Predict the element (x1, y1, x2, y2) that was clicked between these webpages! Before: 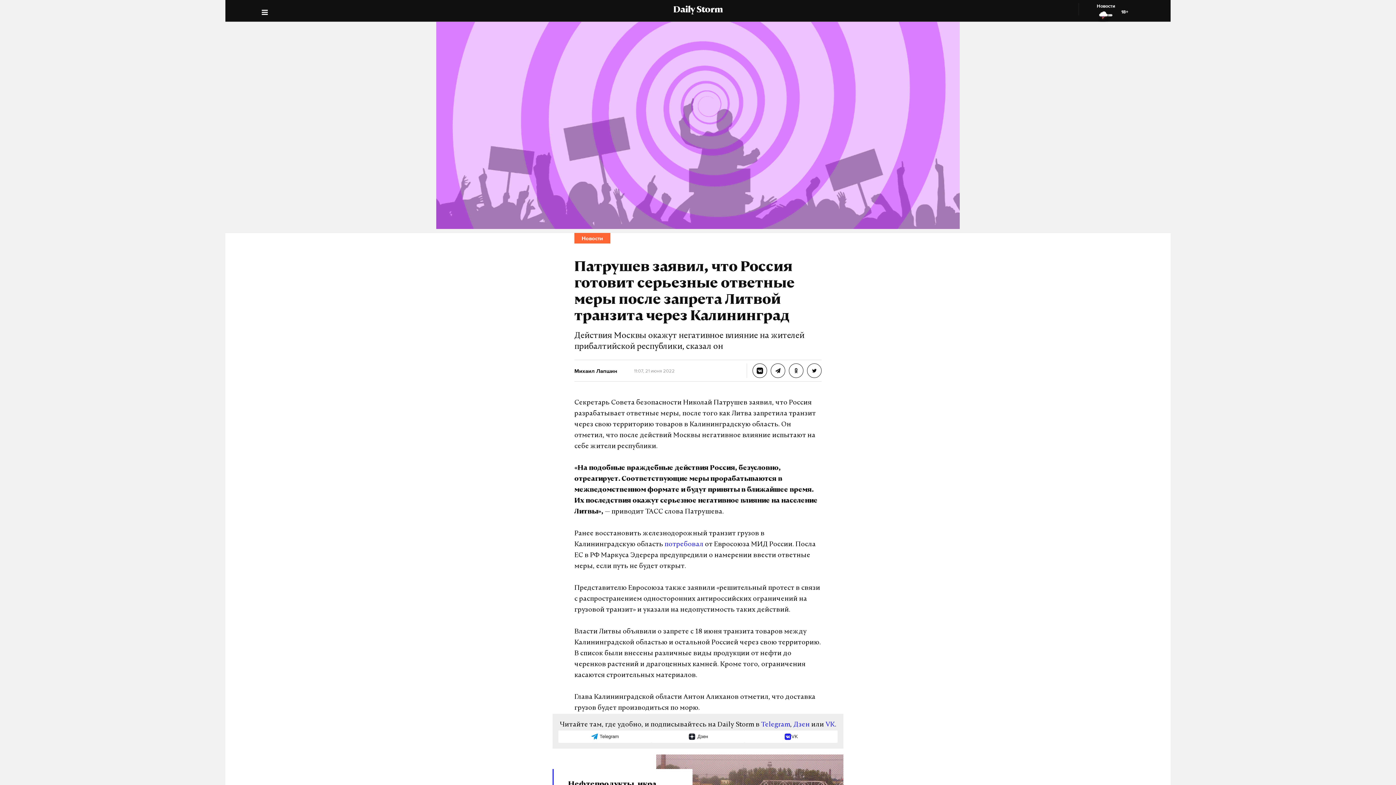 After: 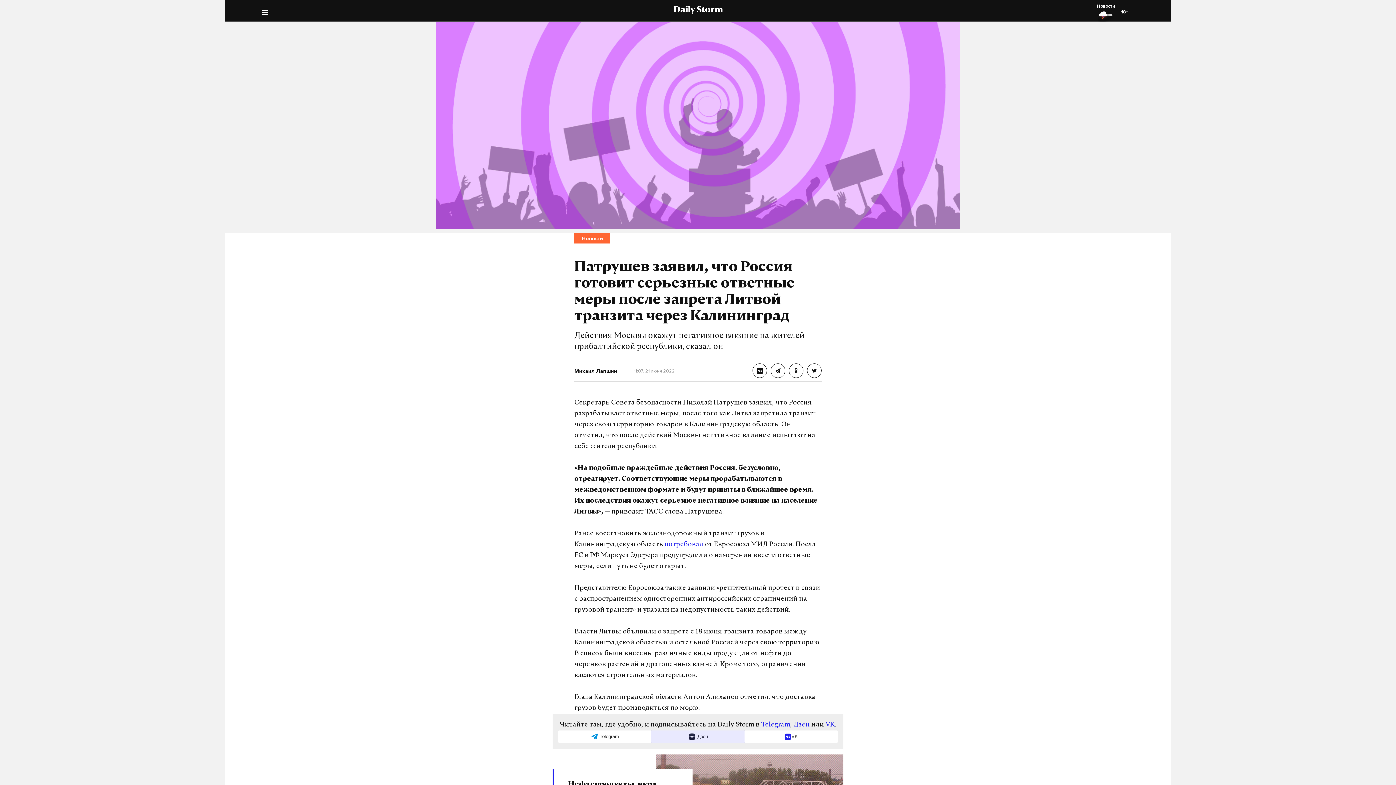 Action: label: Дзен bbox: (651, 730, 744, 743)